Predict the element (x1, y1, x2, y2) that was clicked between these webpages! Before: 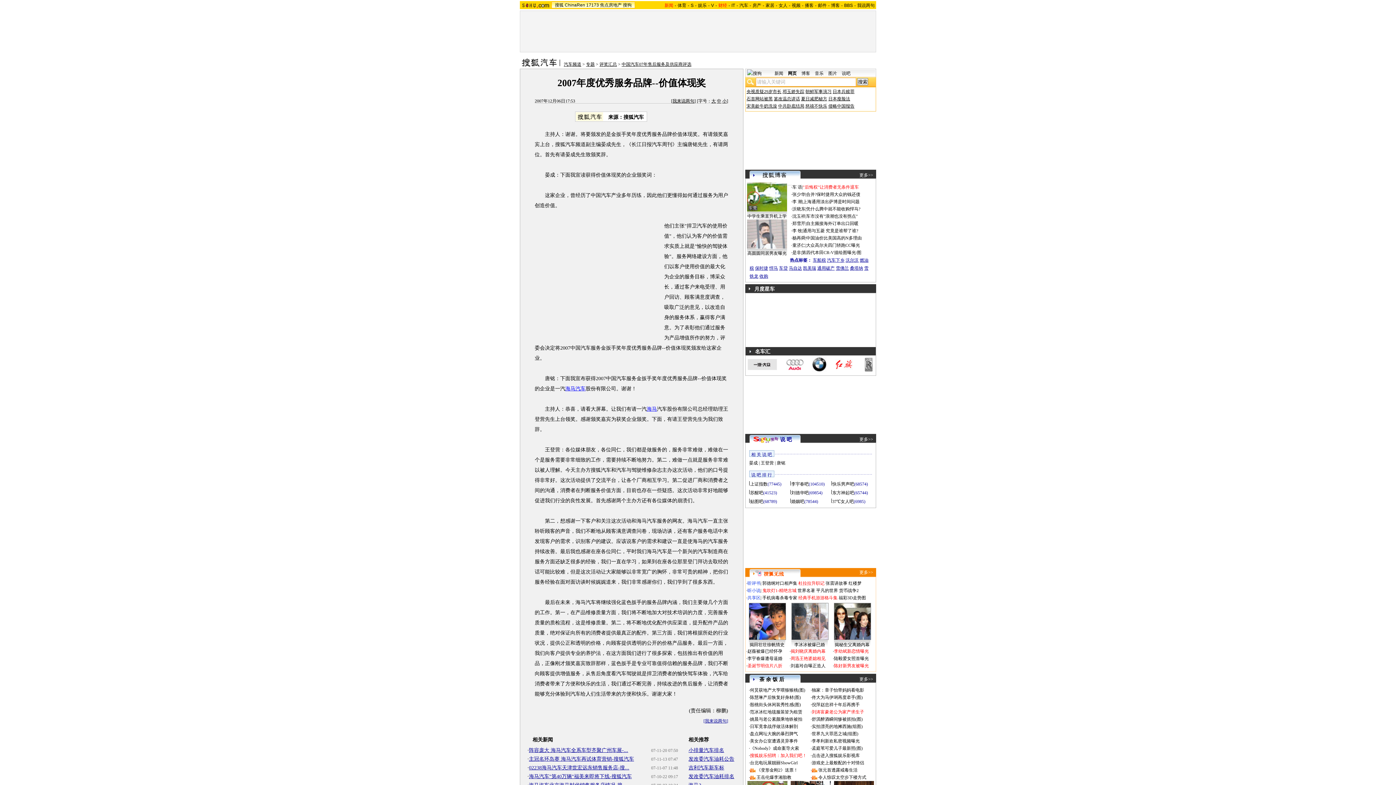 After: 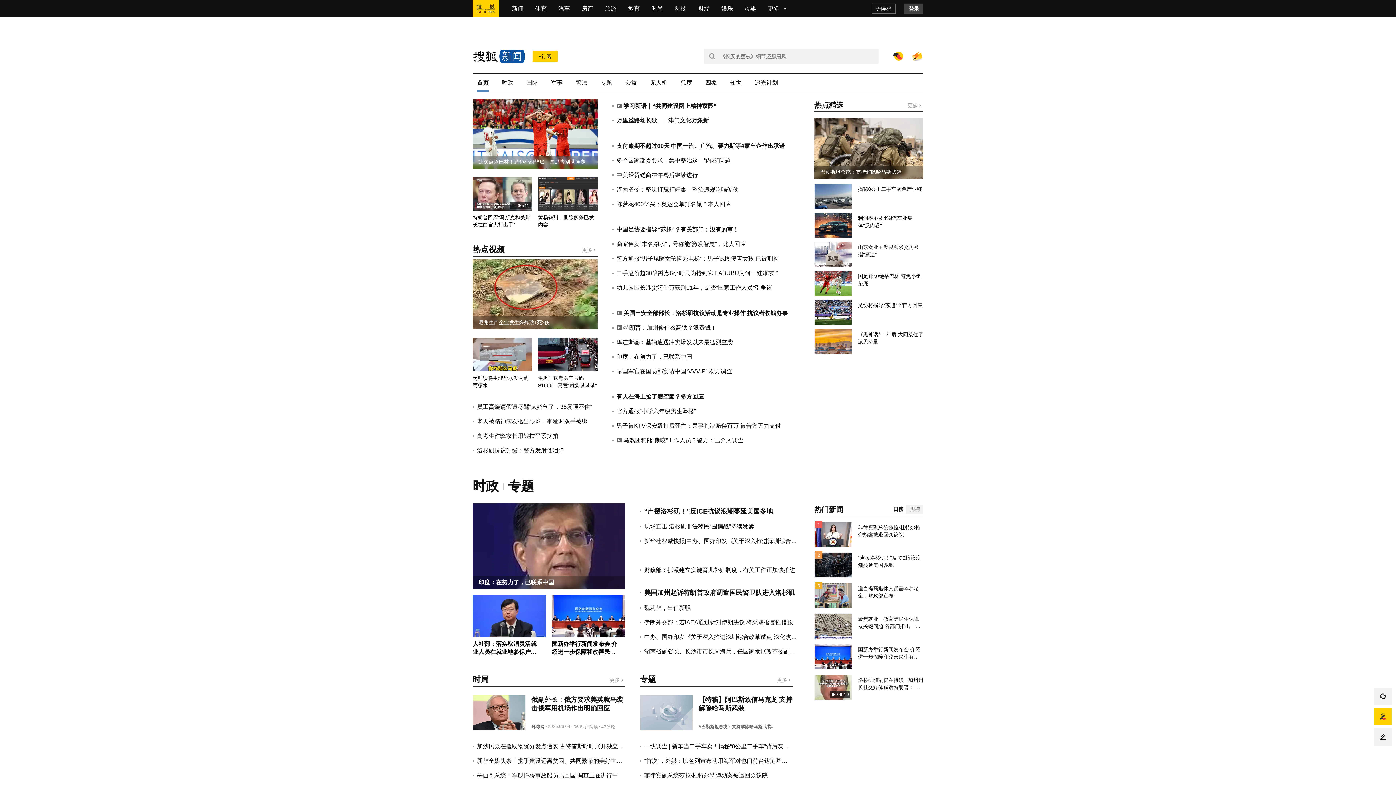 Action: bbox: (664, 2, 673, 8) label: 新闻